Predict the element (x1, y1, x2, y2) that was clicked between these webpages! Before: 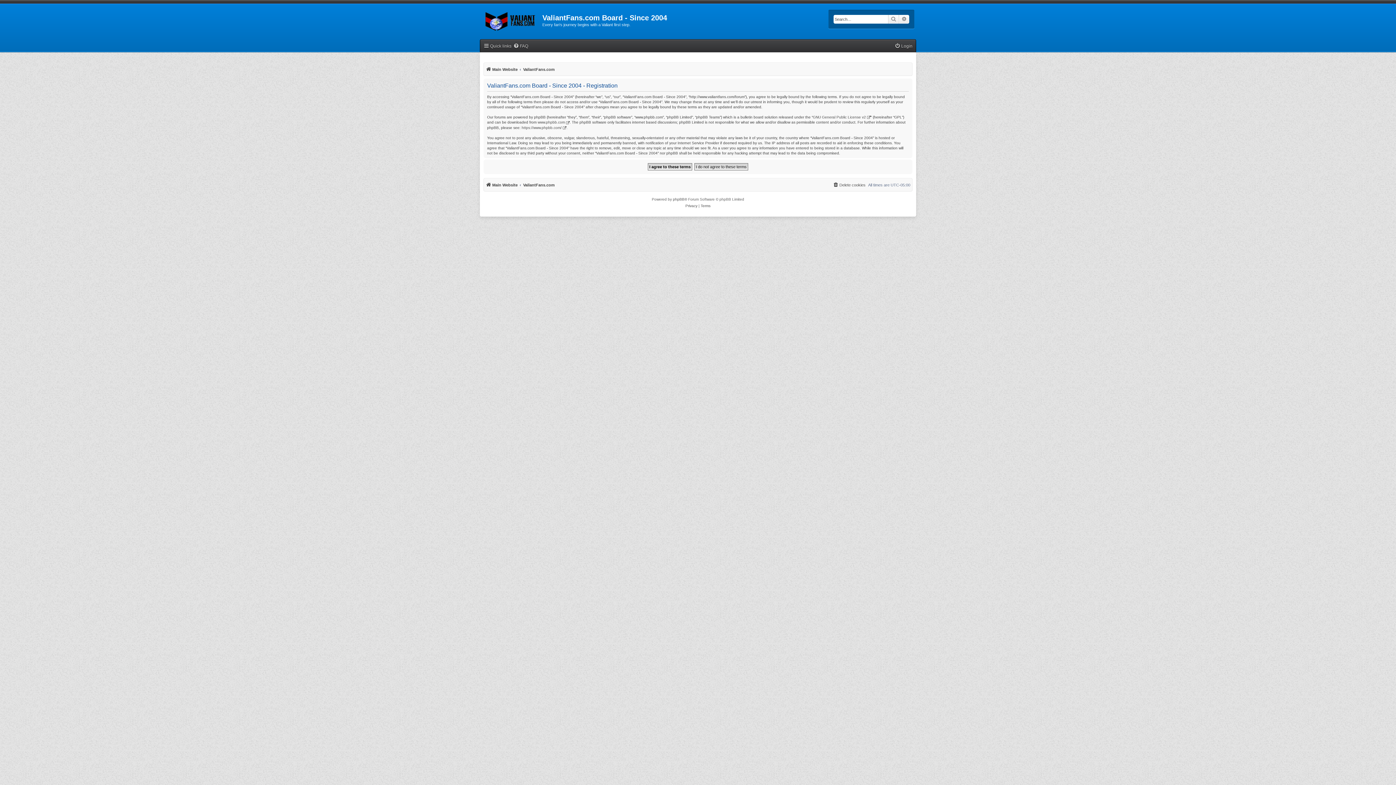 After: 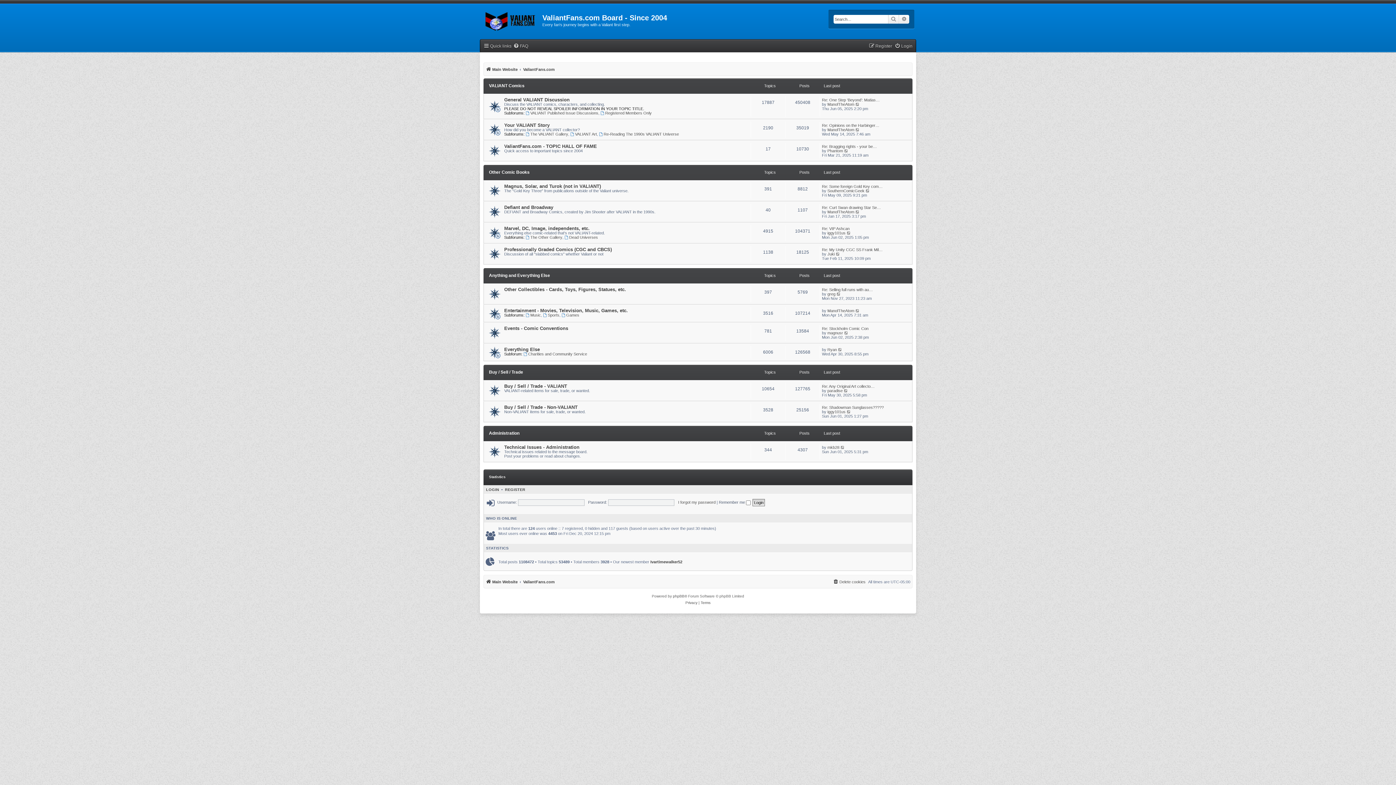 Action: label: ValiantFans.com bbox: (523, 65, 554, 73)